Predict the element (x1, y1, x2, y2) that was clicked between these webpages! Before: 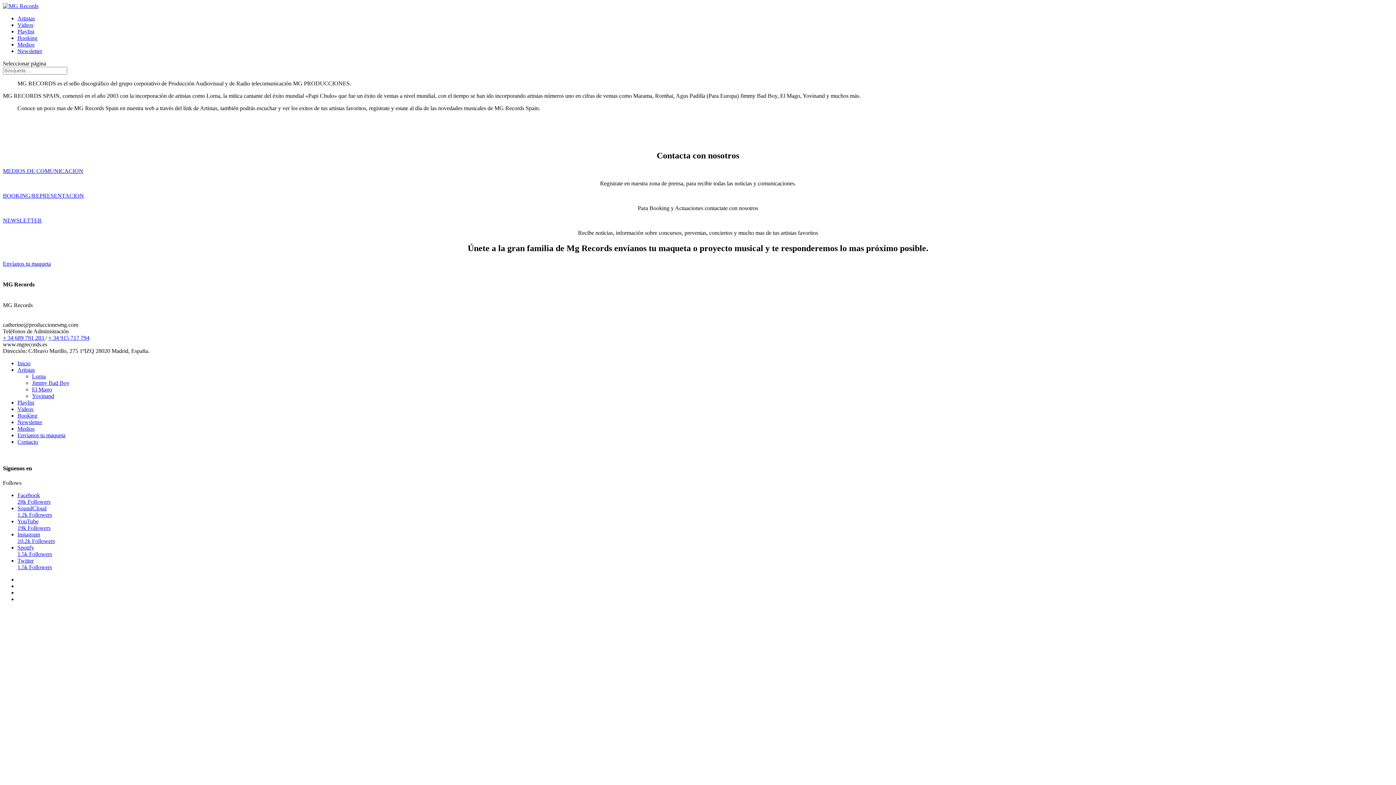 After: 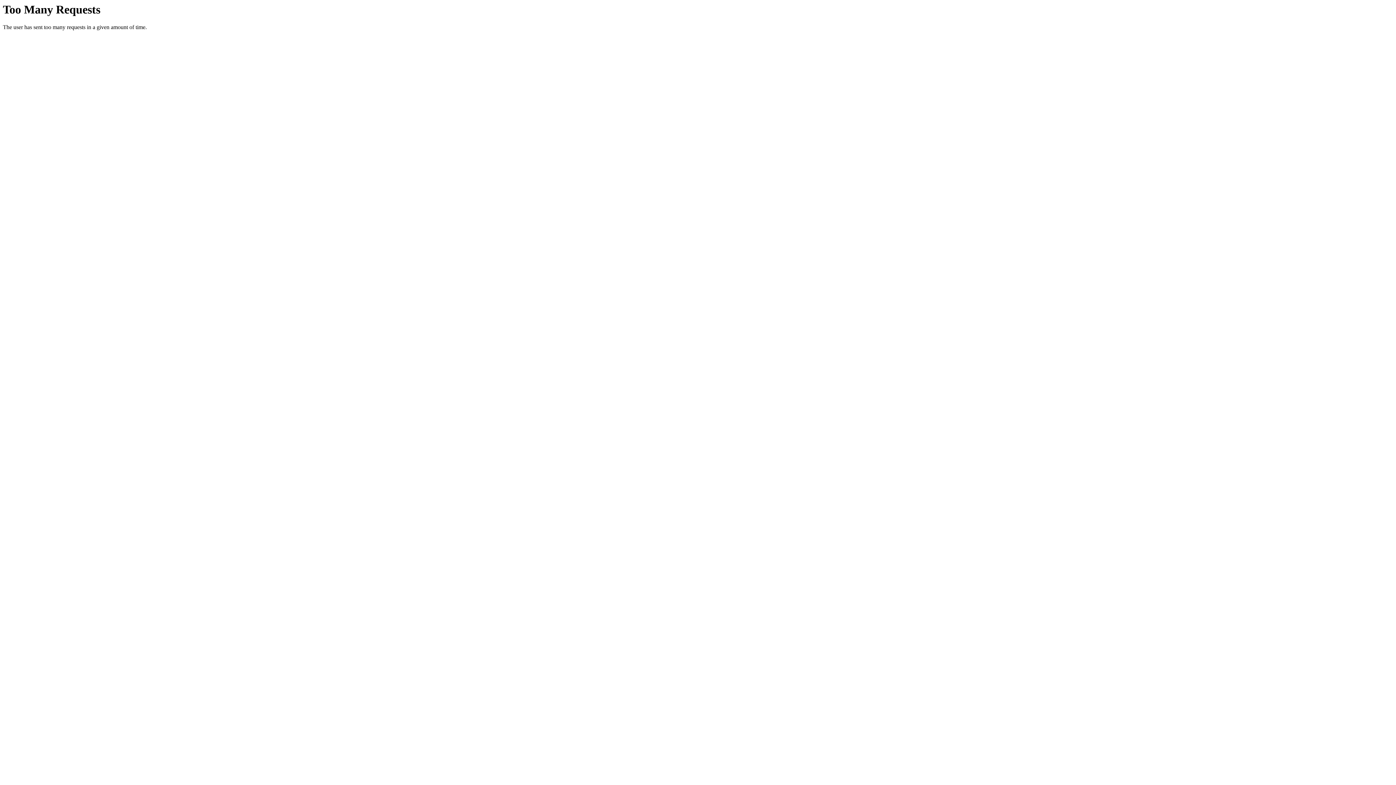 Action: bbox: (2, 260, 50, 266) label: Envíanos tu maqueta